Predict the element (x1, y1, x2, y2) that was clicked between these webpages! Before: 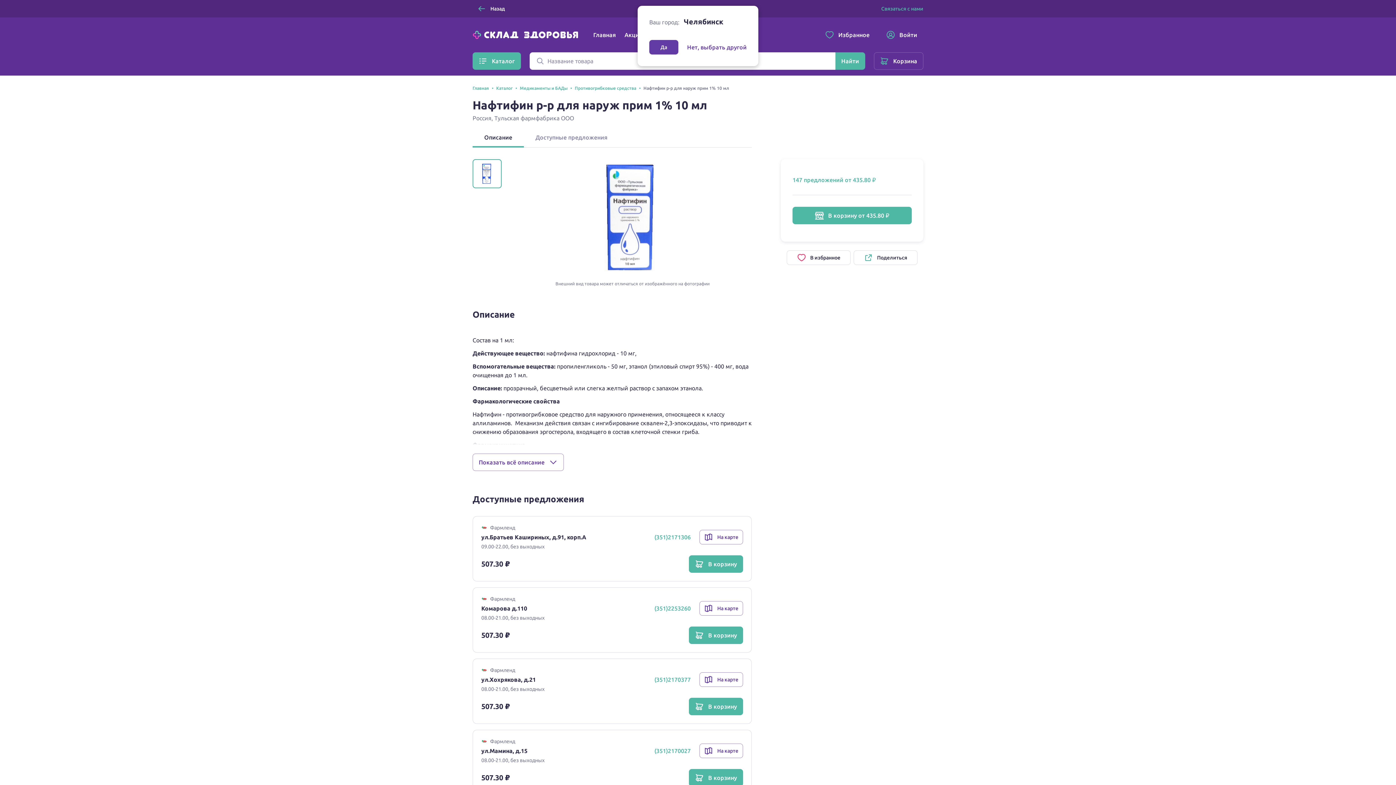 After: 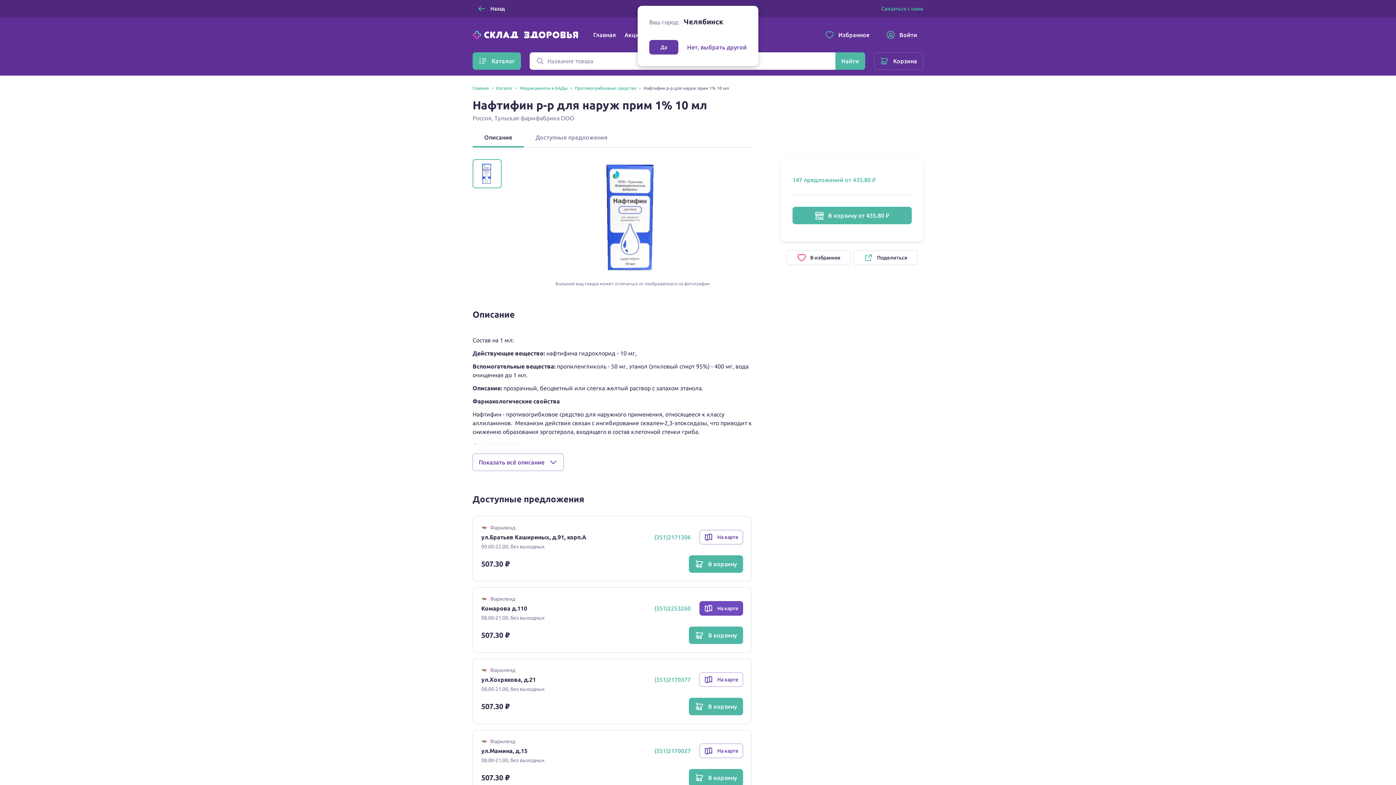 Action: bbox: (699, 601, 743, 616) label: На карте